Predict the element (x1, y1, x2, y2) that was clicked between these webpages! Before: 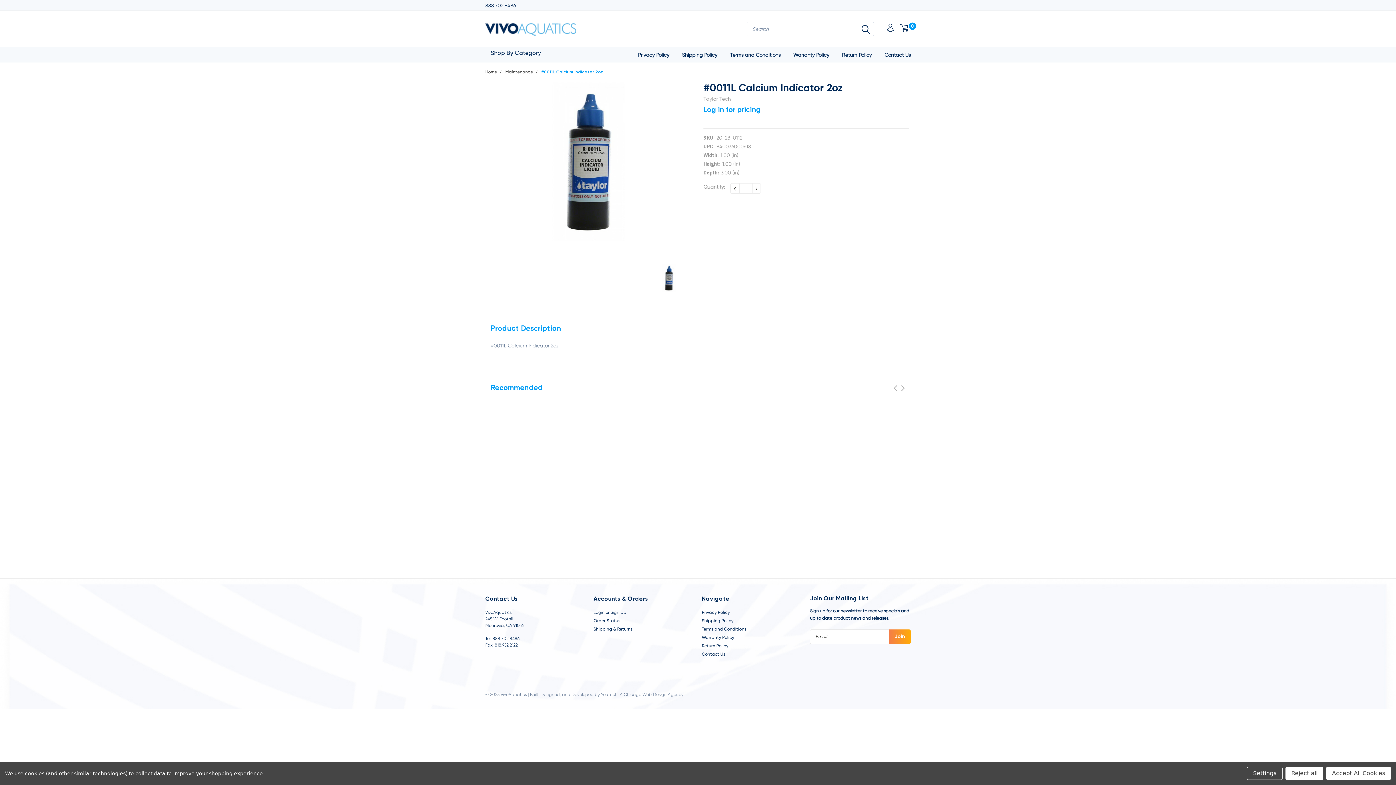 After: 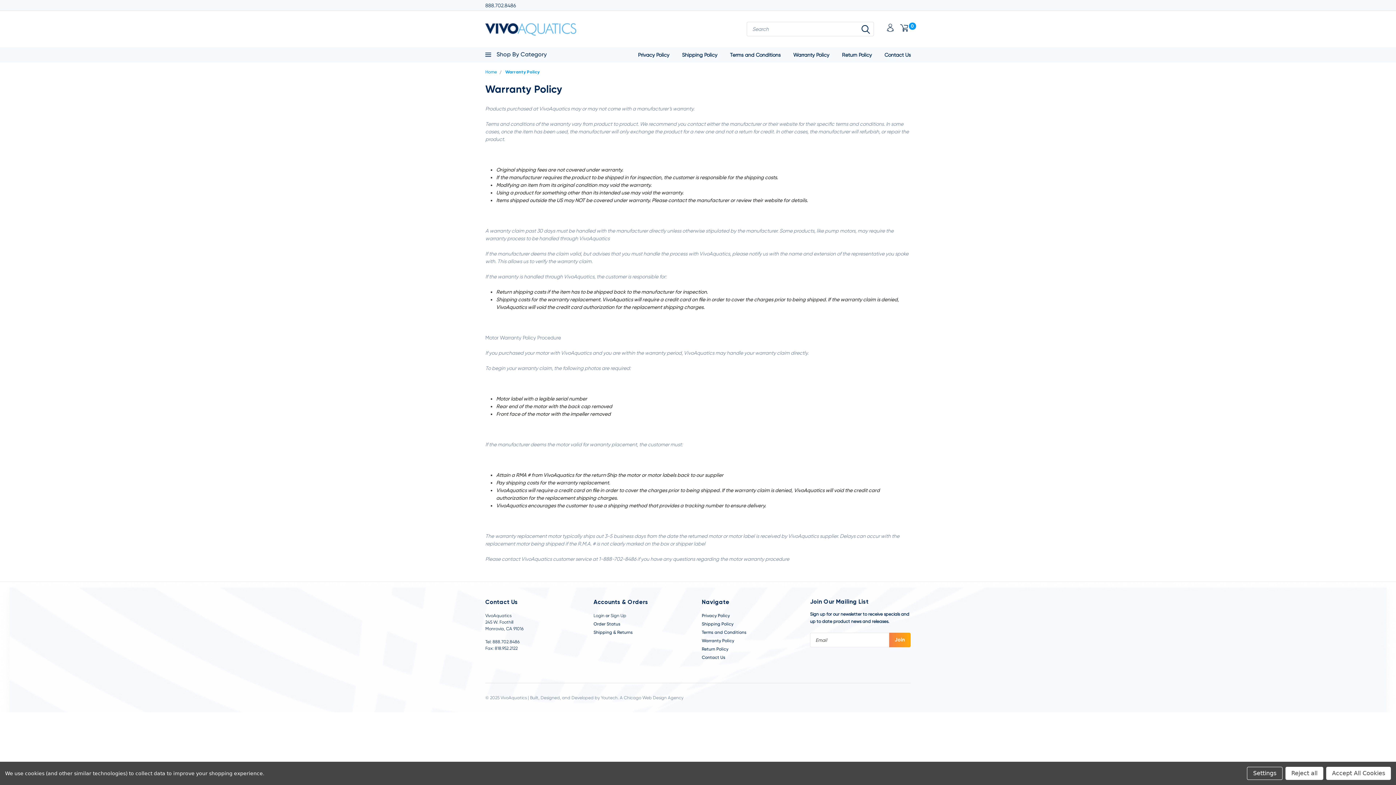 Action: label: Warranty Policy bbox: (780, 47, 829, 62)